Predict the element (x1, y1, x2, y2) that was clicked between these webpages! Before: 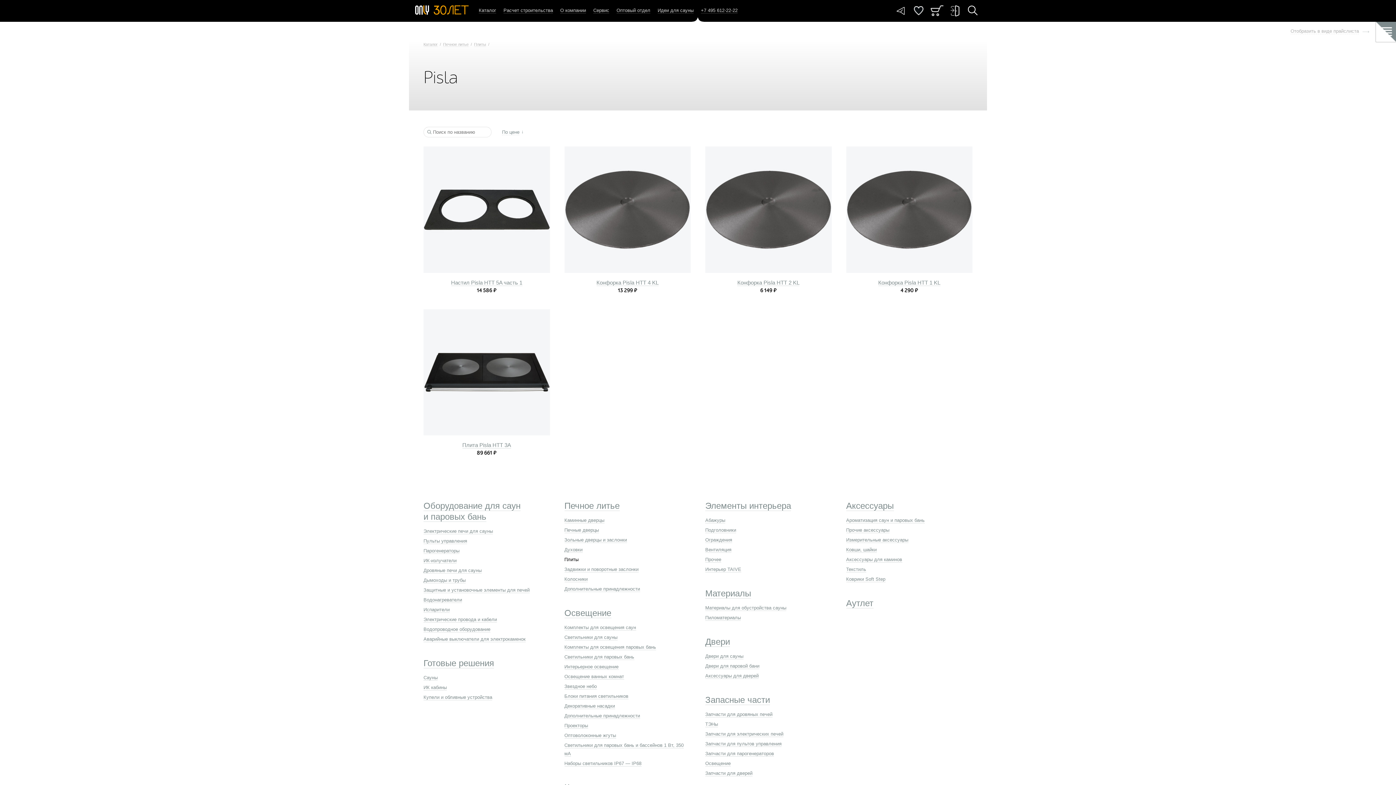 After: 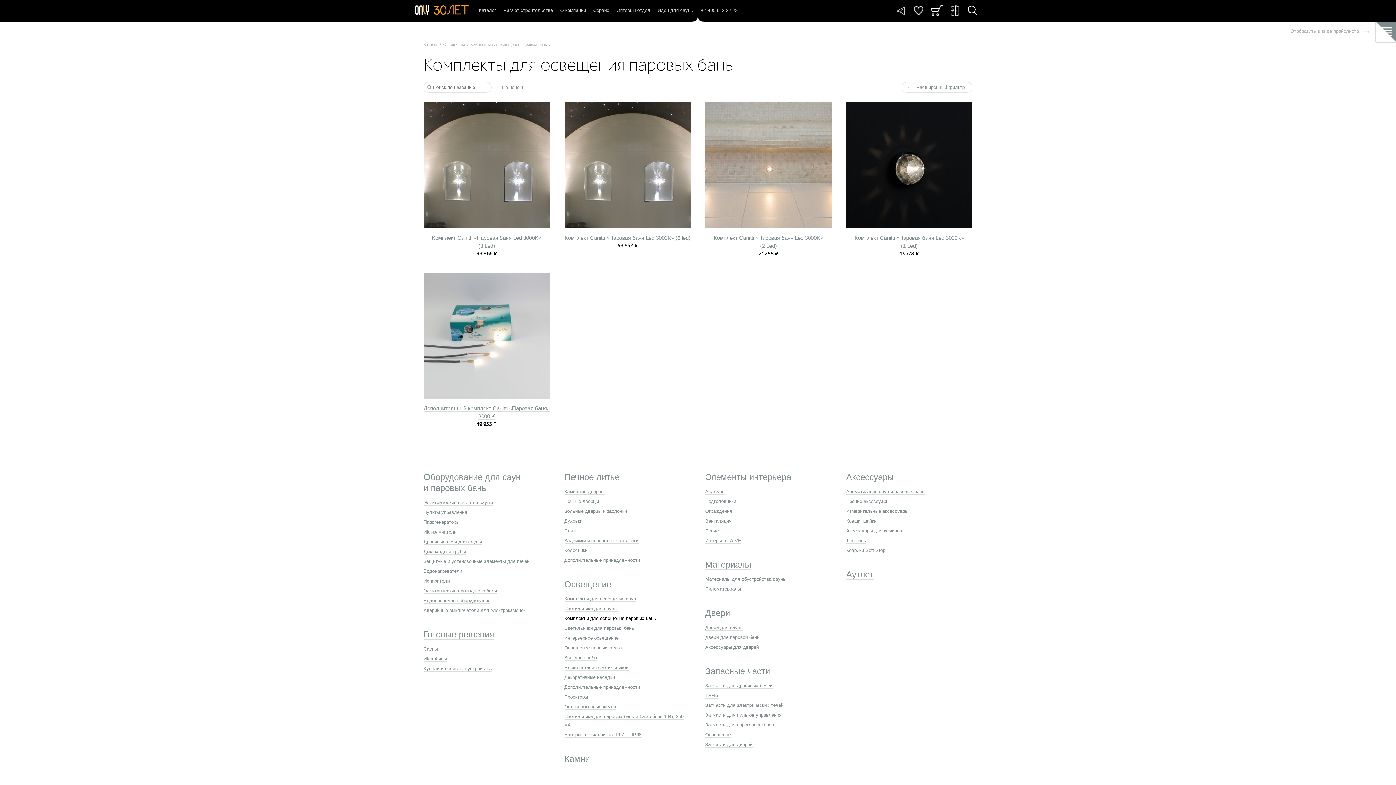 Action: label: Комплекты для освещения паровых бань bbox: (564, 644, 656, 650)